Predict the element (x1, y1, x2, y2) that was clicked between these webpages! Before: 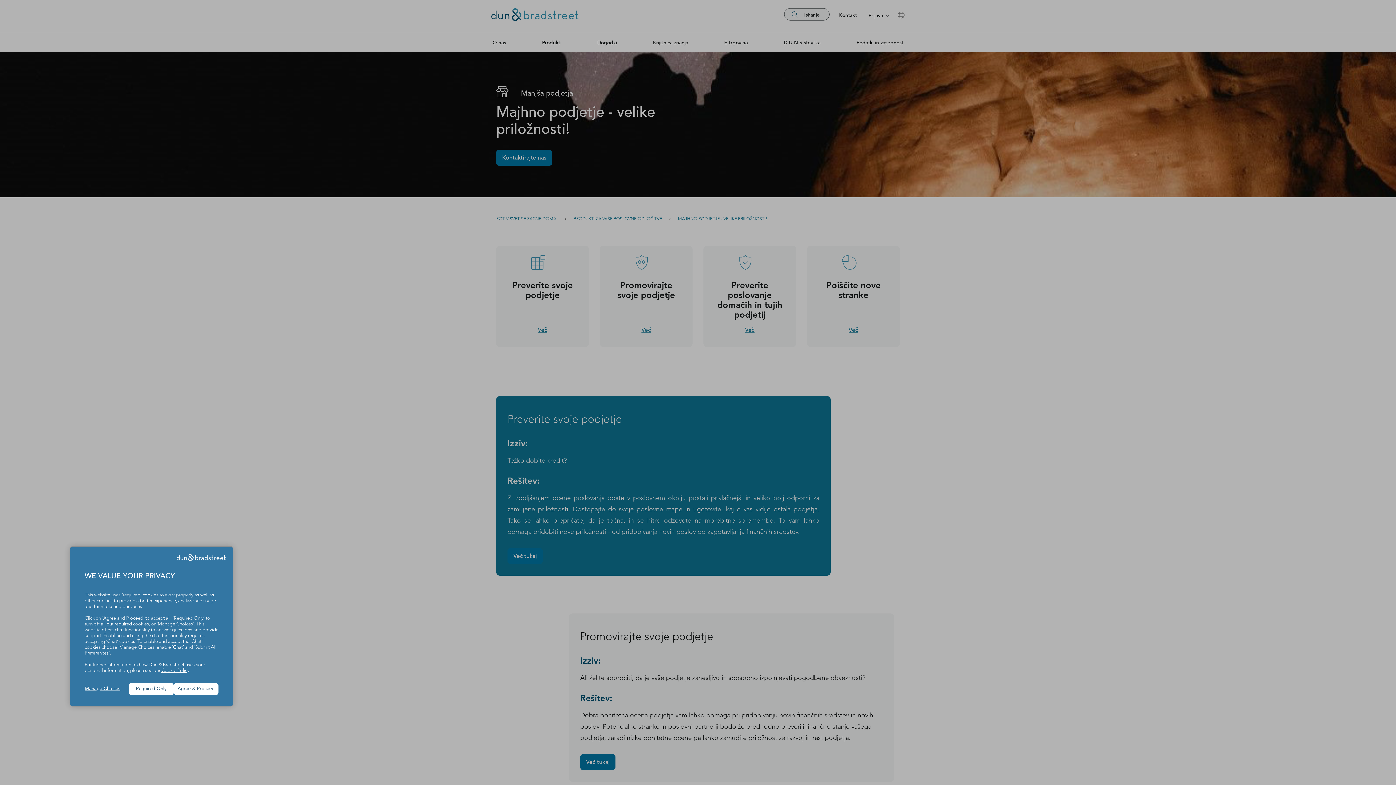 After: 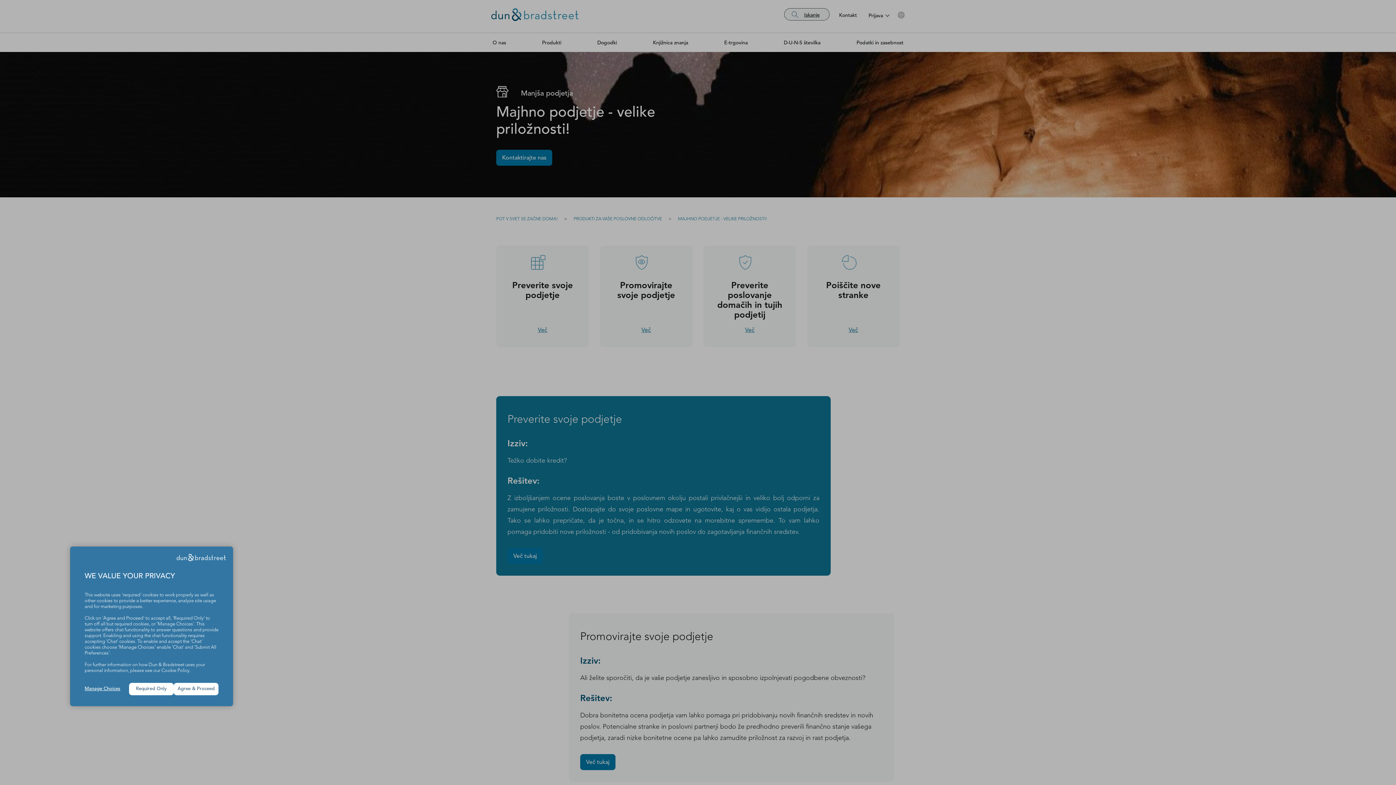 Action: label: Cookie Policy bbox: (161, 668, 189, 673)